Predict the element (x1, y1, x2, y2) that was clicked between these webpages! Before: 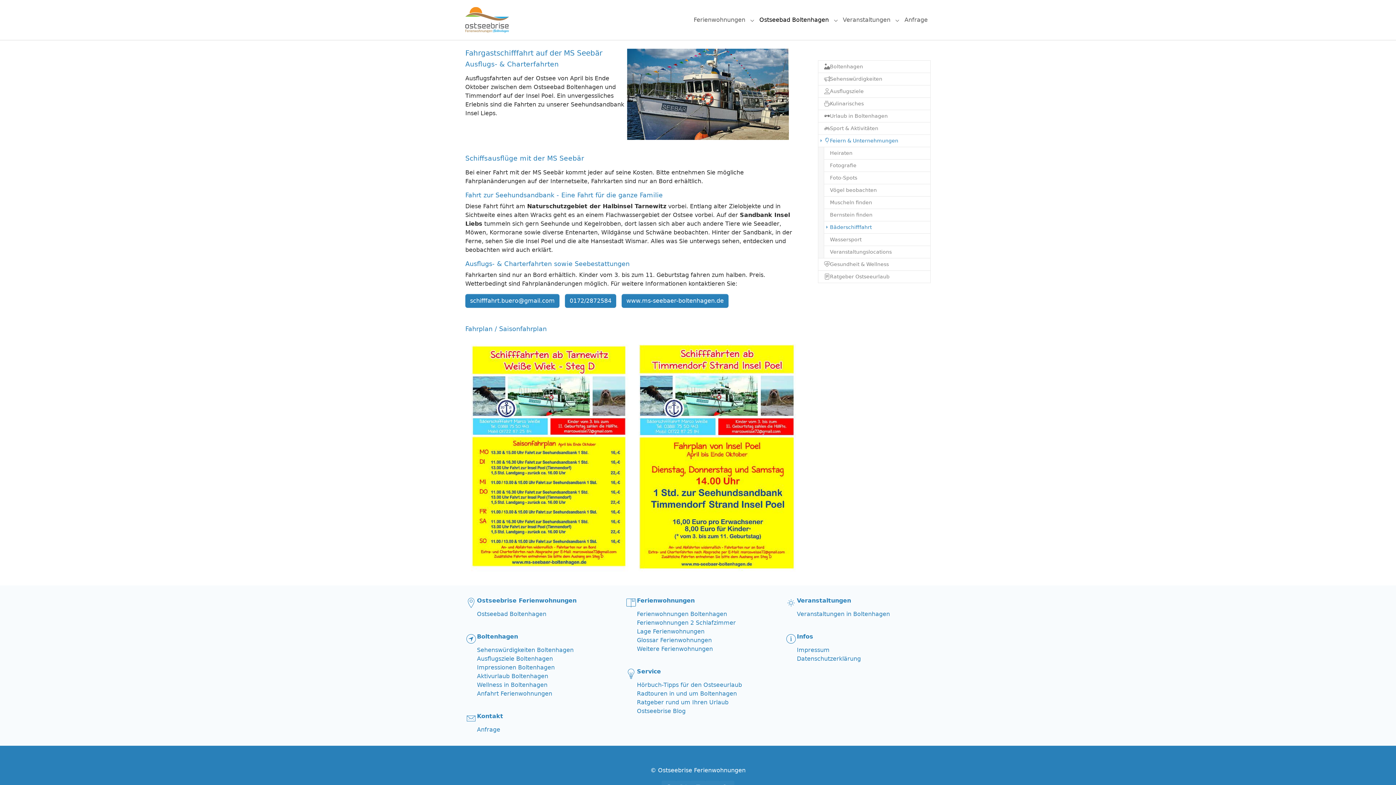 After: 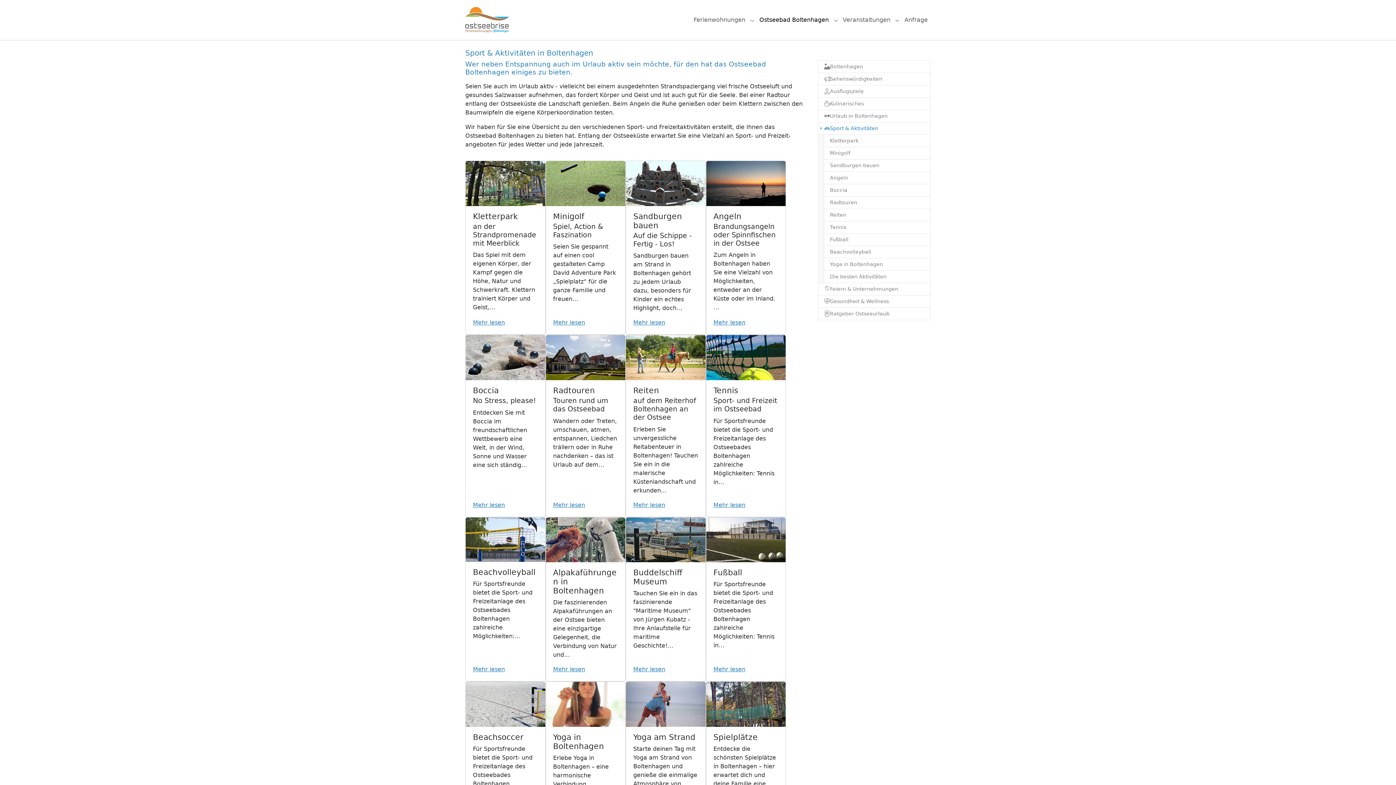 Action: label: Sport & Aktivitäten bbox: (818, 122, 930, 134)